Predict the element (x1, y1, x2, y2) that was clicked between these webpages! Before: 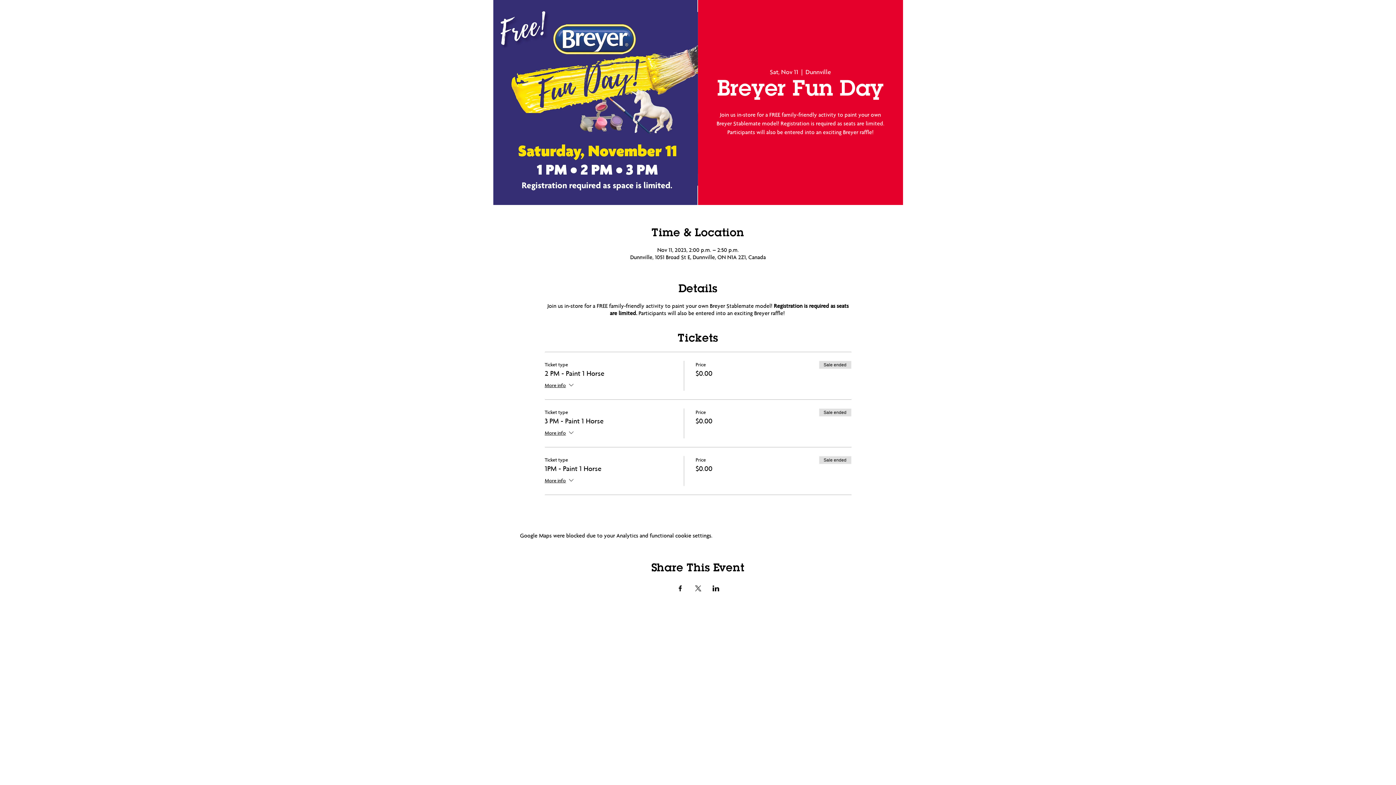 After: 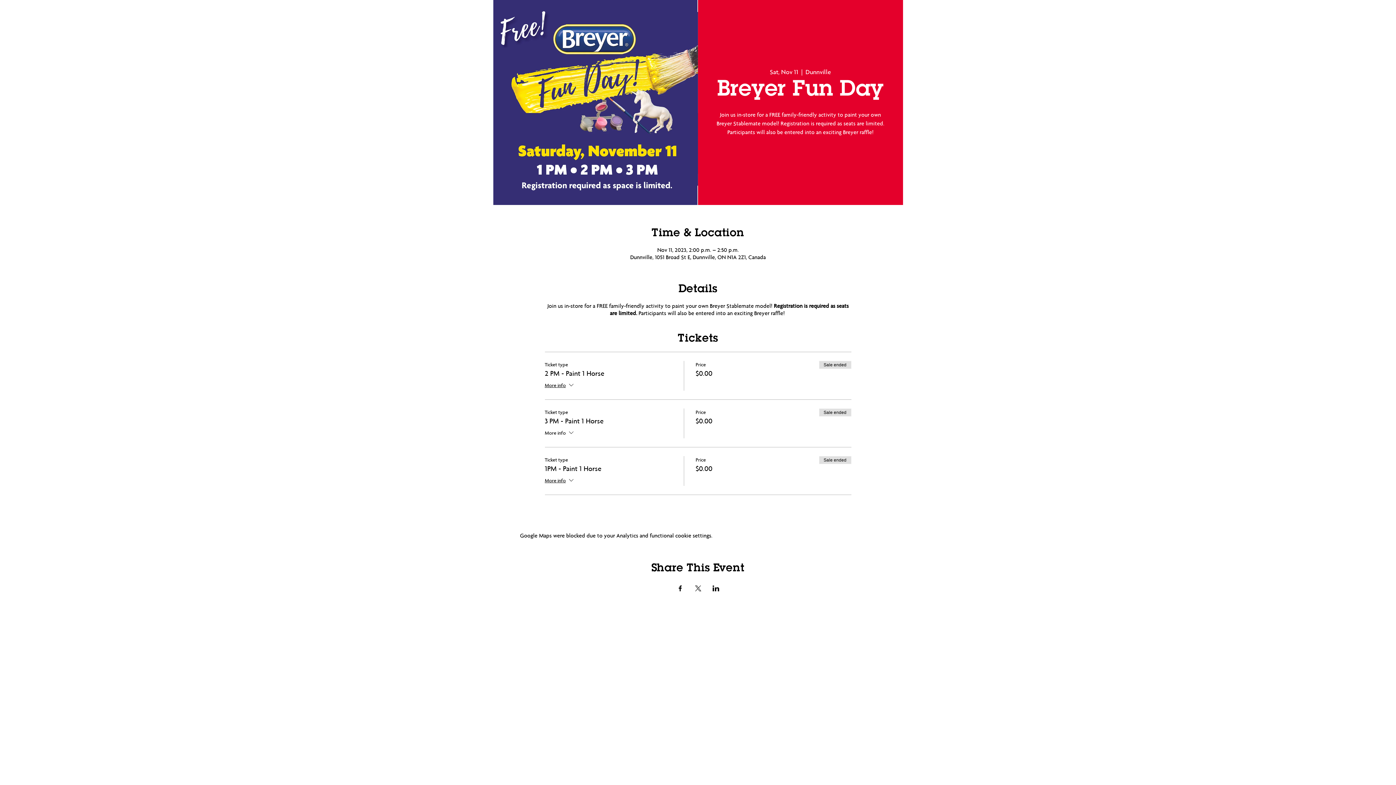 Action: bbox: (544, 428, 575, 438) label: More info